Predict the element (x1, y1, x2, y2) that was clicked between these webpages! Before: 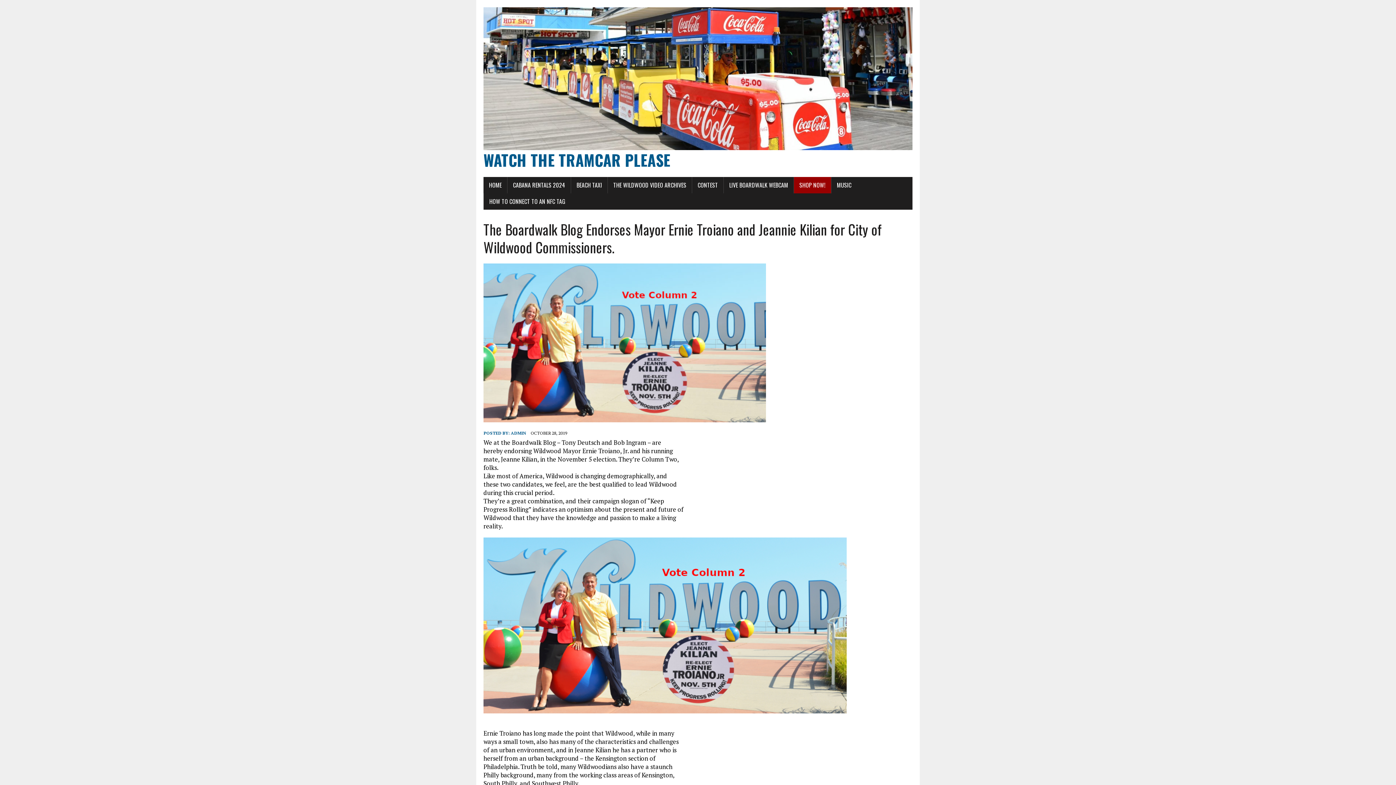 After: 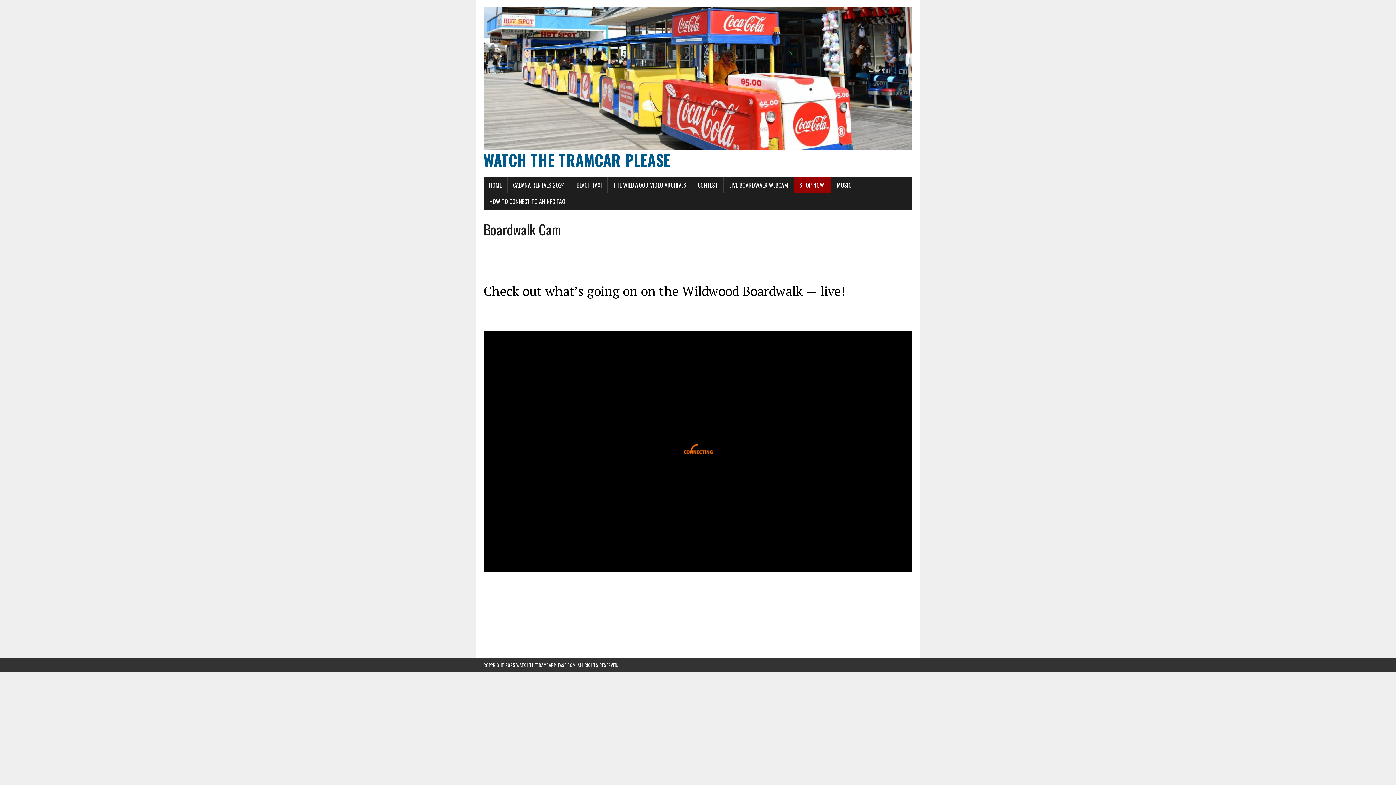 Action: bbox: (724, 176, 793, 193) label: LIVE BOARDWALK WEBCAM